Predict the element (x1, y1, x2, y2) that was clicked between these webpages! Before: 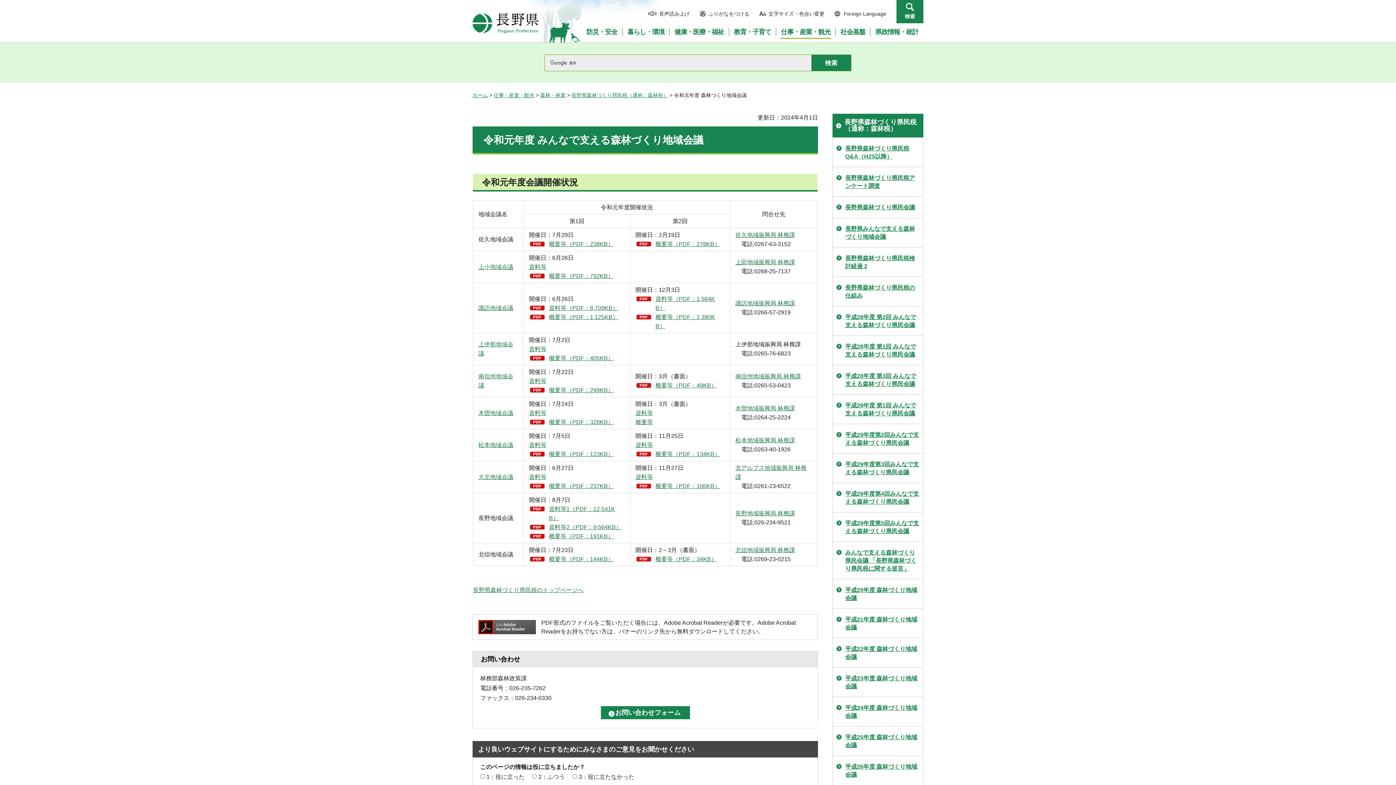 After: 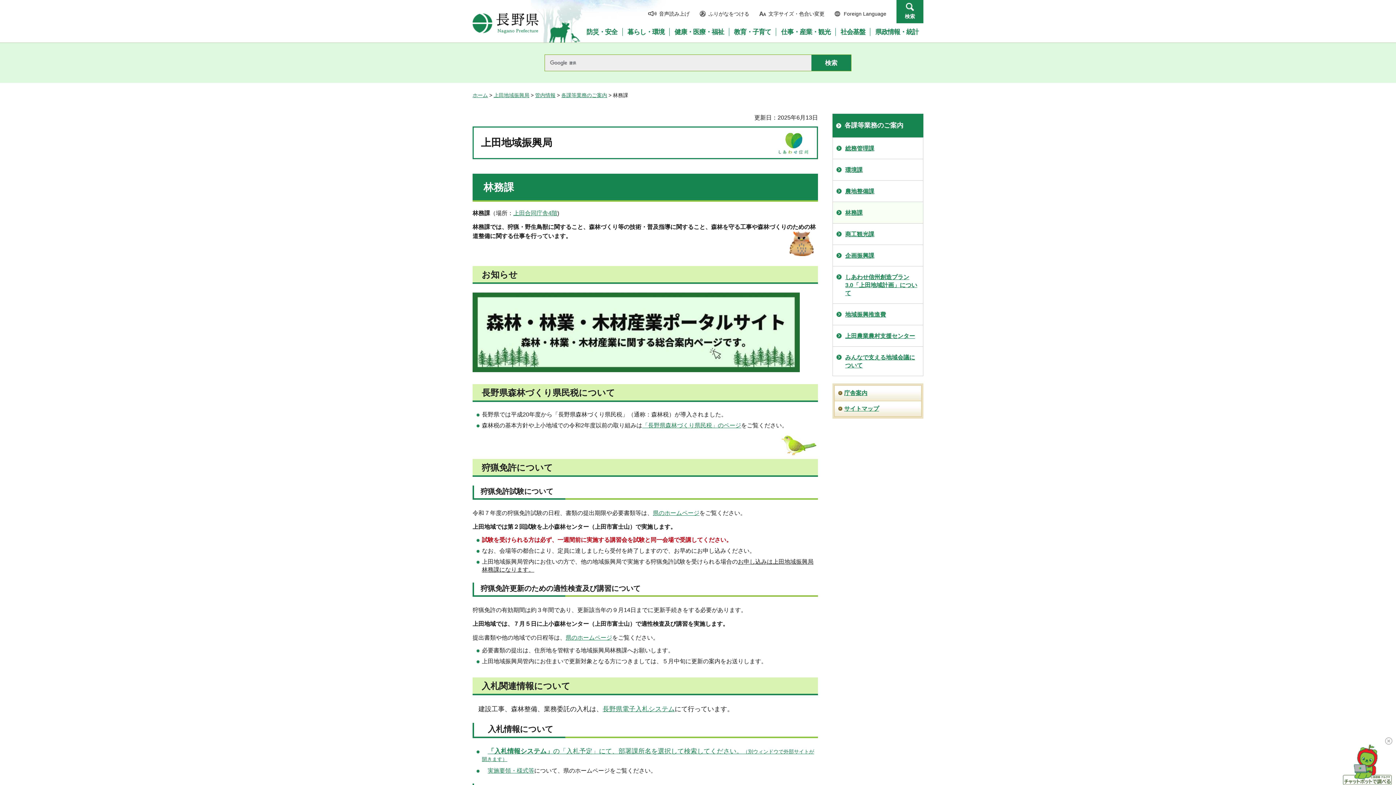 Action: label: 資料等 bbox: (529, 263, 546, 270)